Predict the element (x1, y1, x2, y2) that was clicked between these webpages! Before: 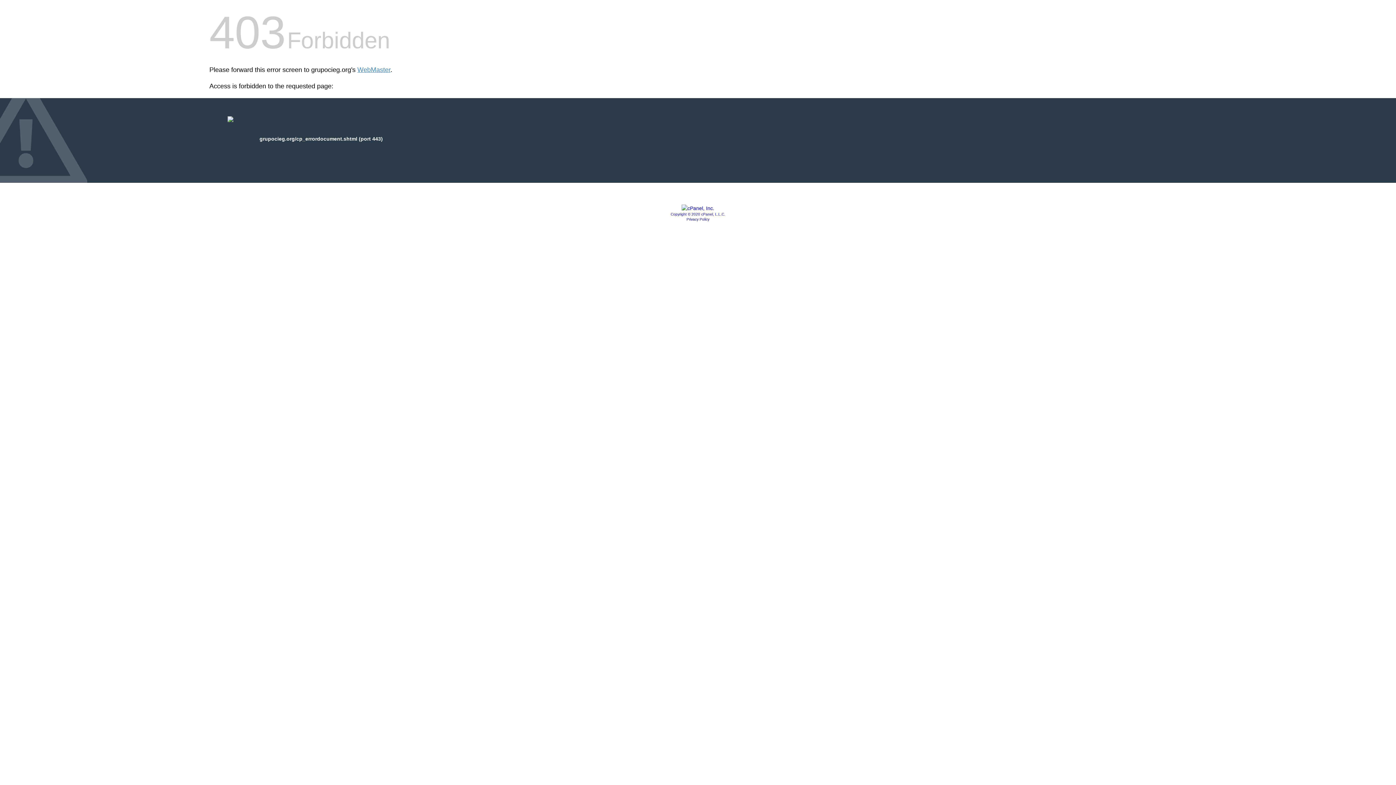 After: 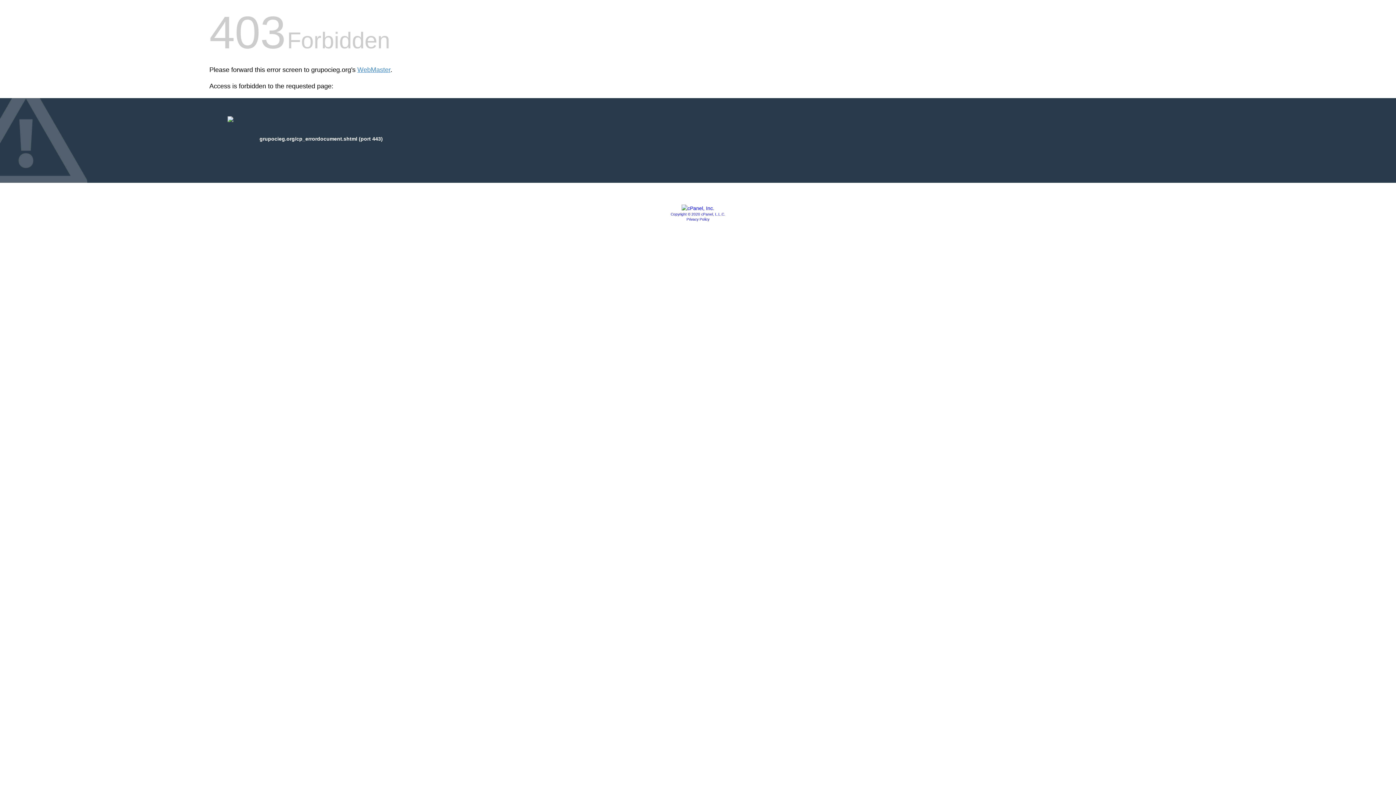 Action: bbox: (681, 205, 714, 211)